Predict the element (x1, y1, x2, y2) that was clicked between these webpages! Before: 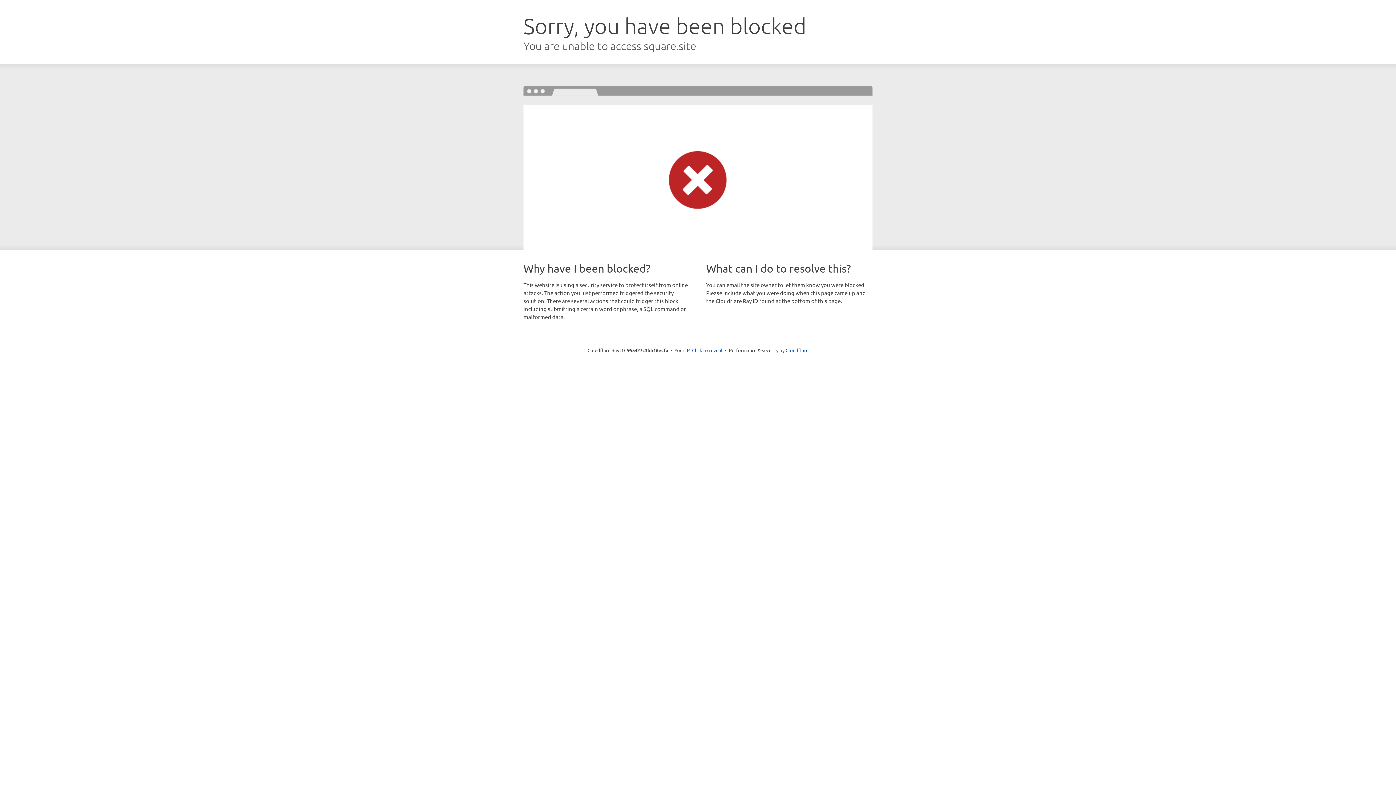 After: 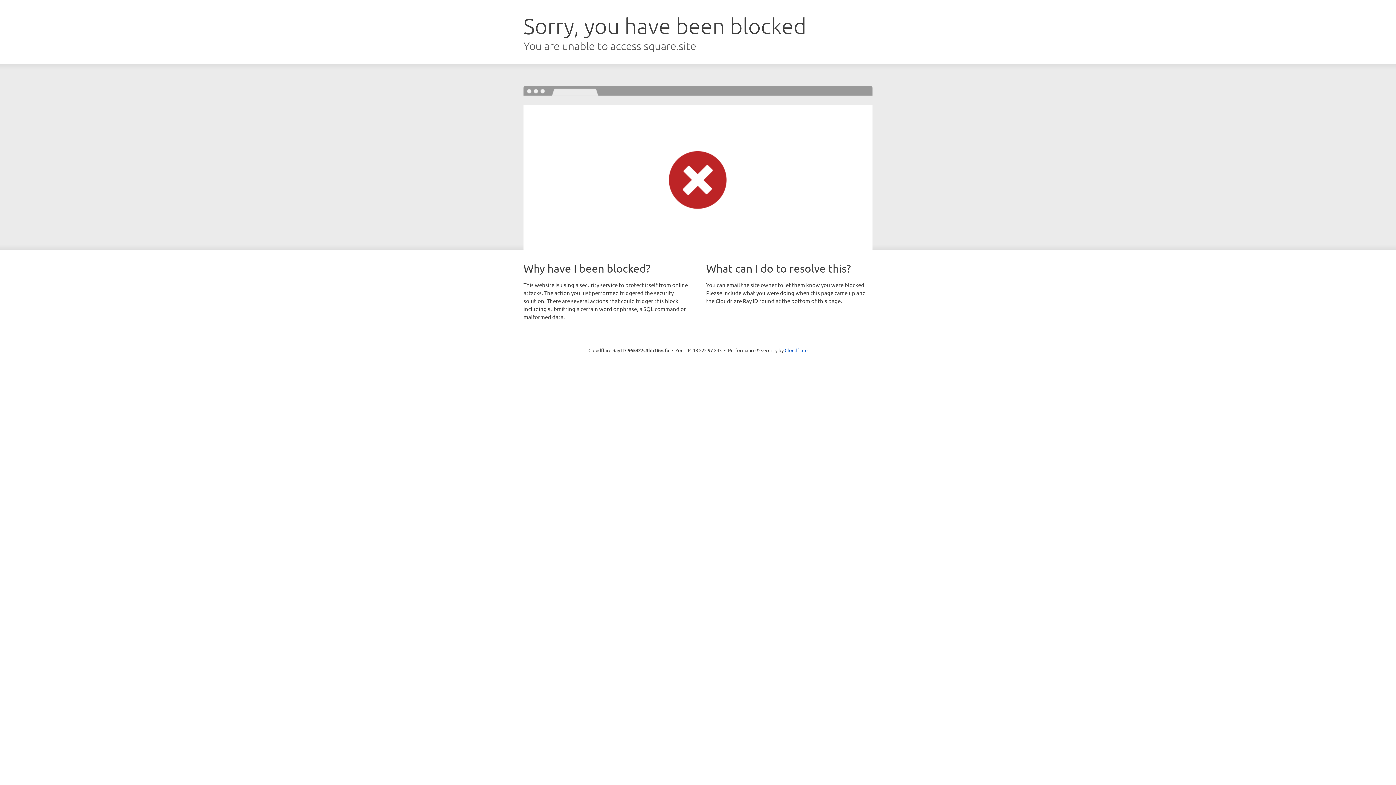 Action: label: Click to reveal bbox: (692, 346, 722, 353)